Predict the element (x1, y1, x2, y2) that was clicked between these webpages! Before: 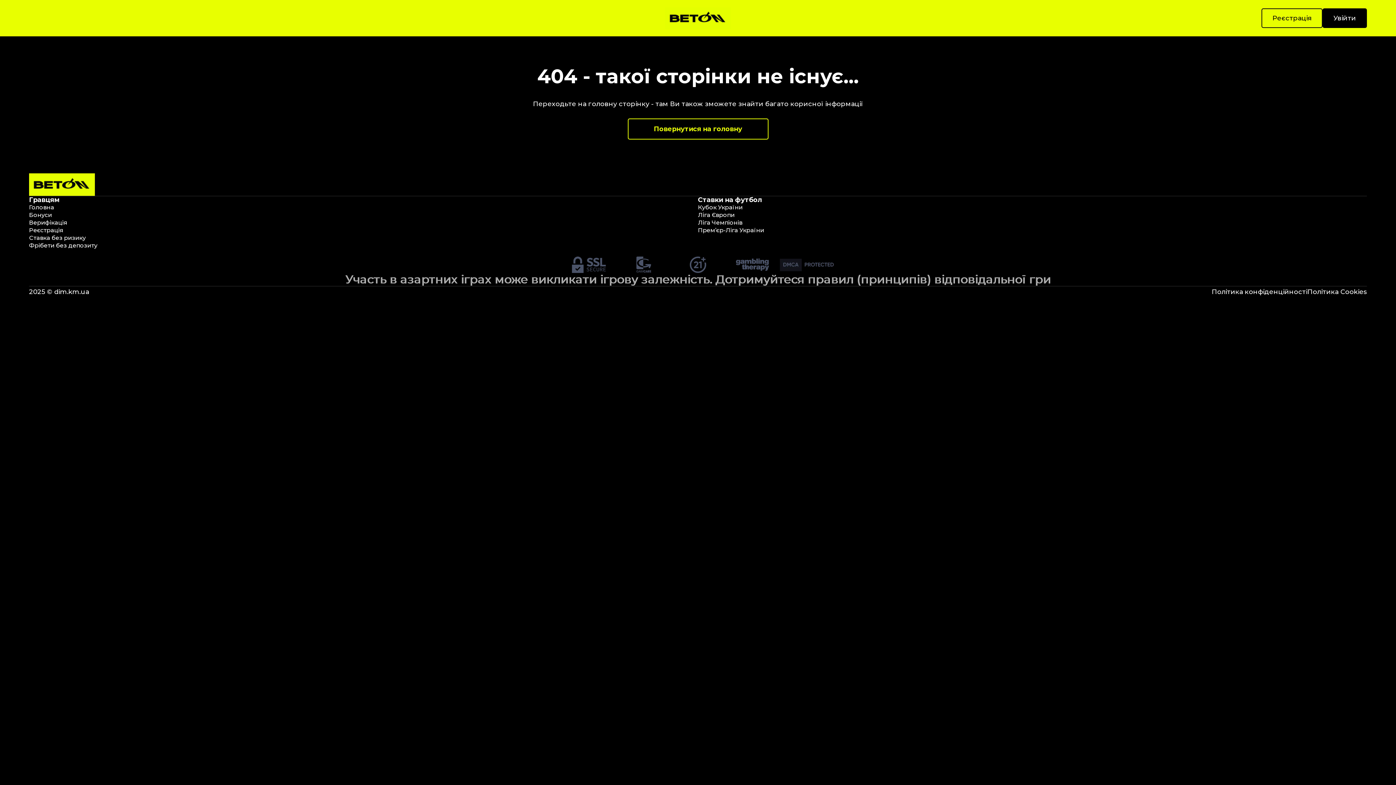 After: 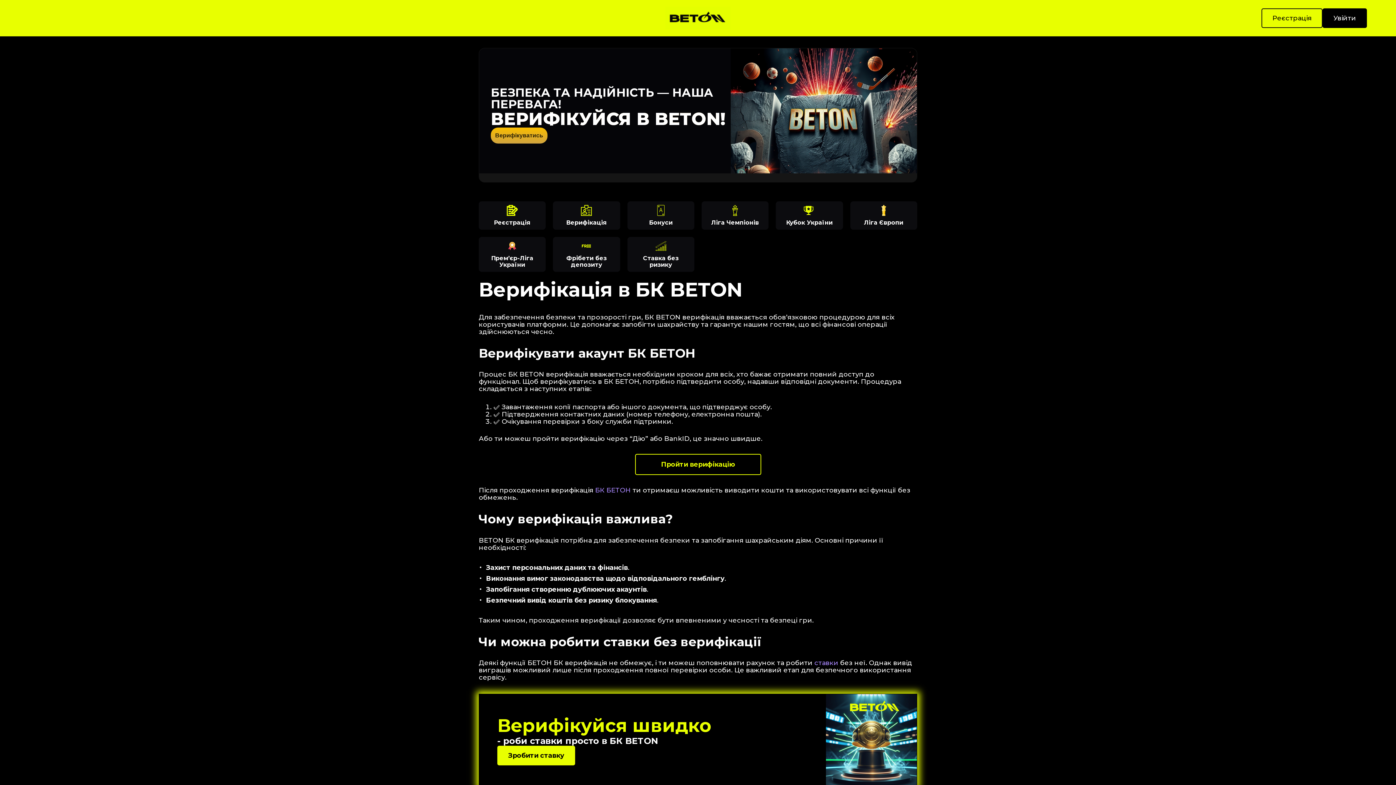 Action: label: Верифікація bbox: (29, 219, 67, 226)